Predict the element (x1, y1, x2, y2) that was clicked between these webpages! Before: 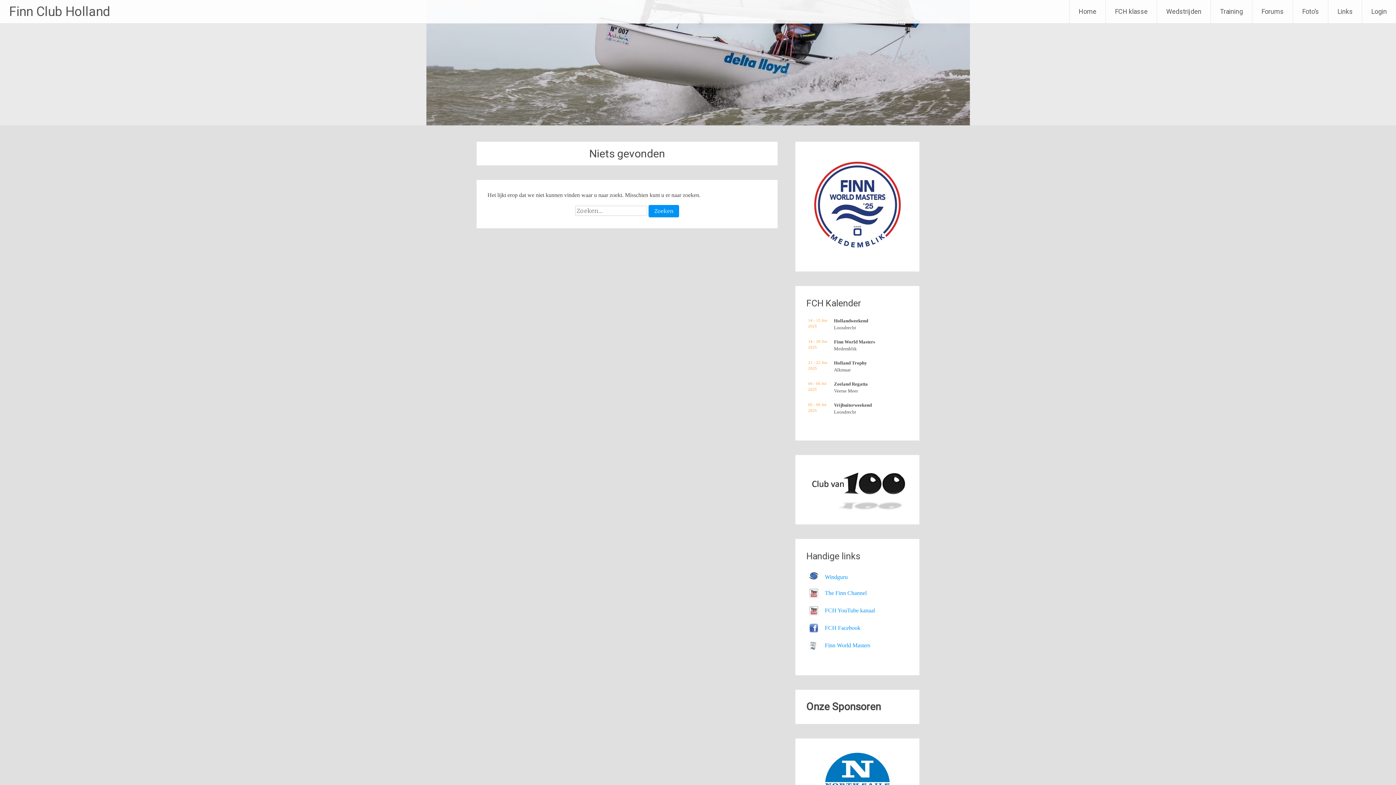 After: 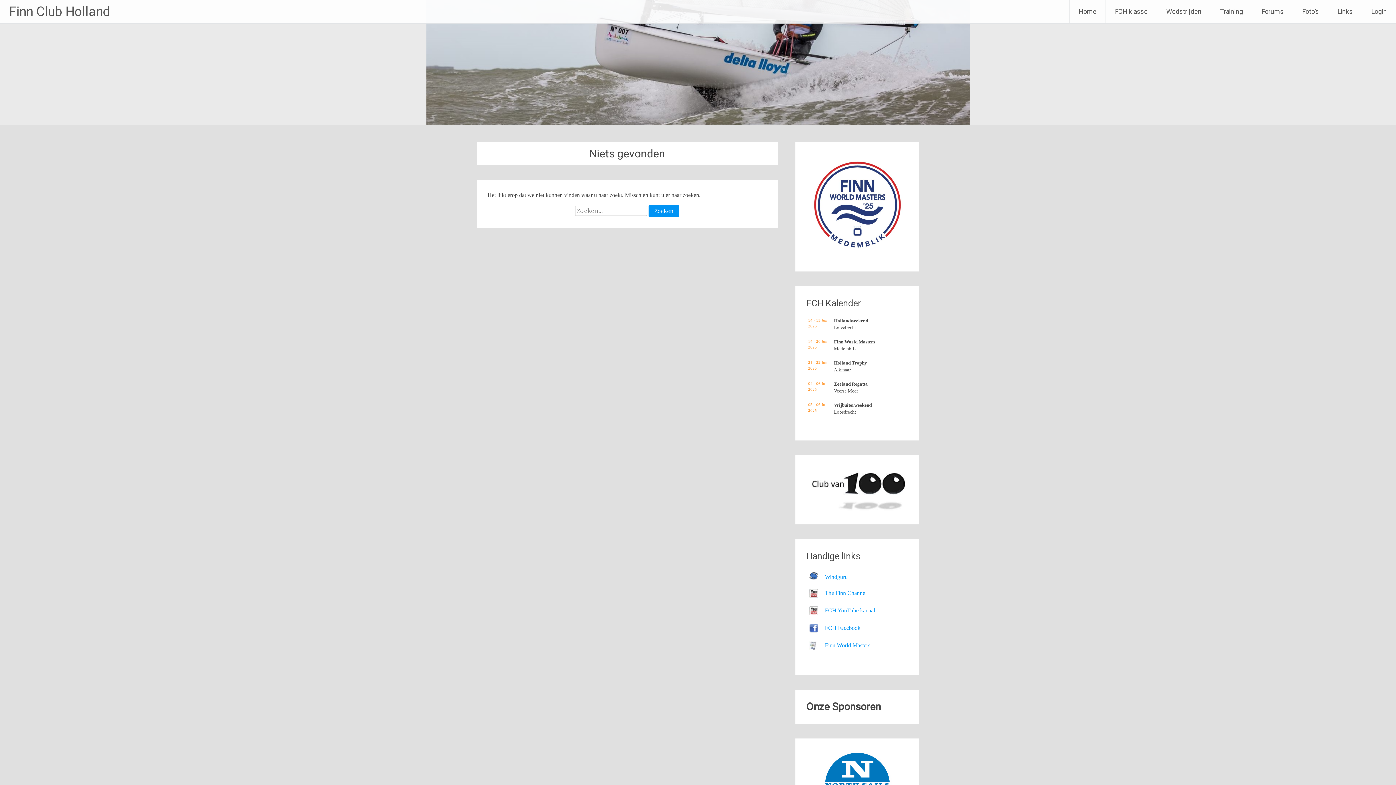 Action: label: The Finn Channel bbox: (825, 590, 866, 596)